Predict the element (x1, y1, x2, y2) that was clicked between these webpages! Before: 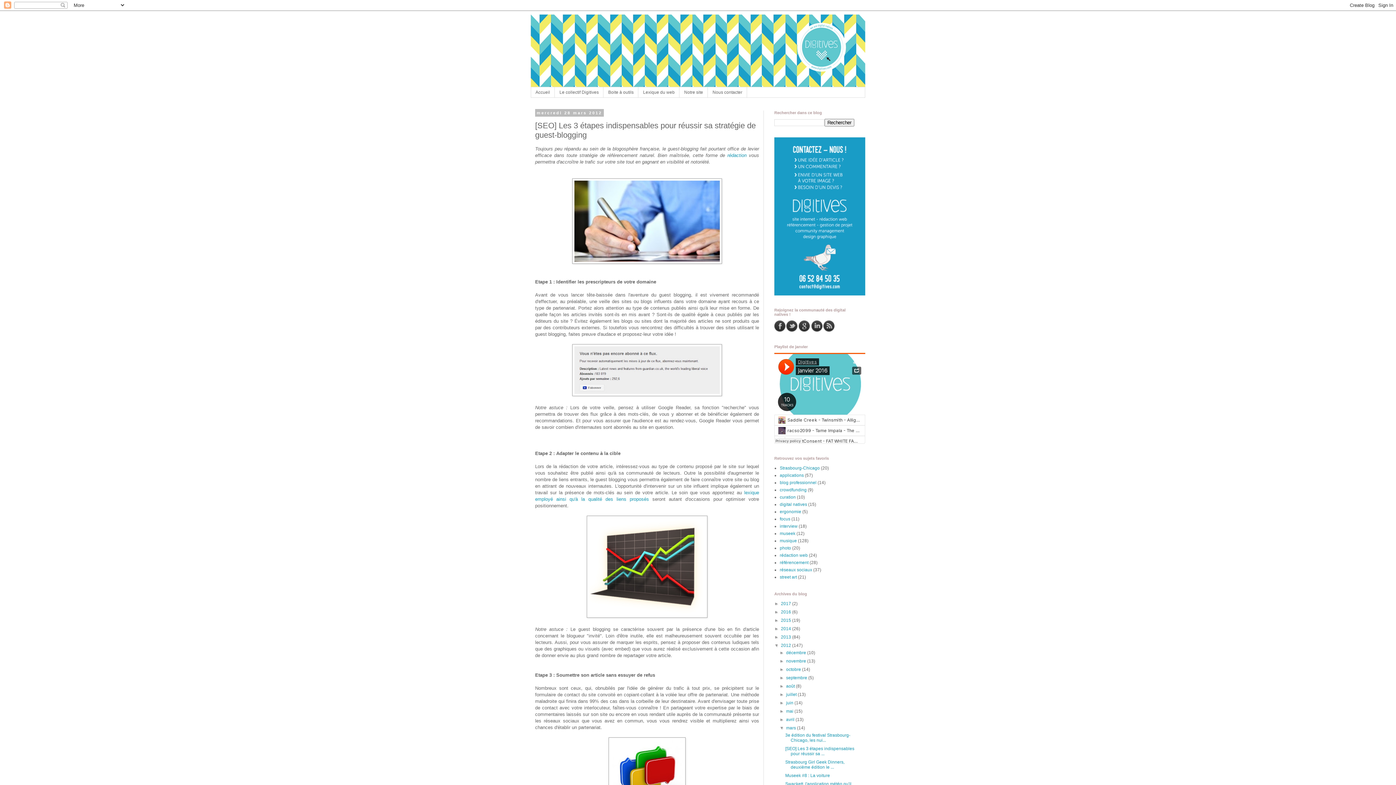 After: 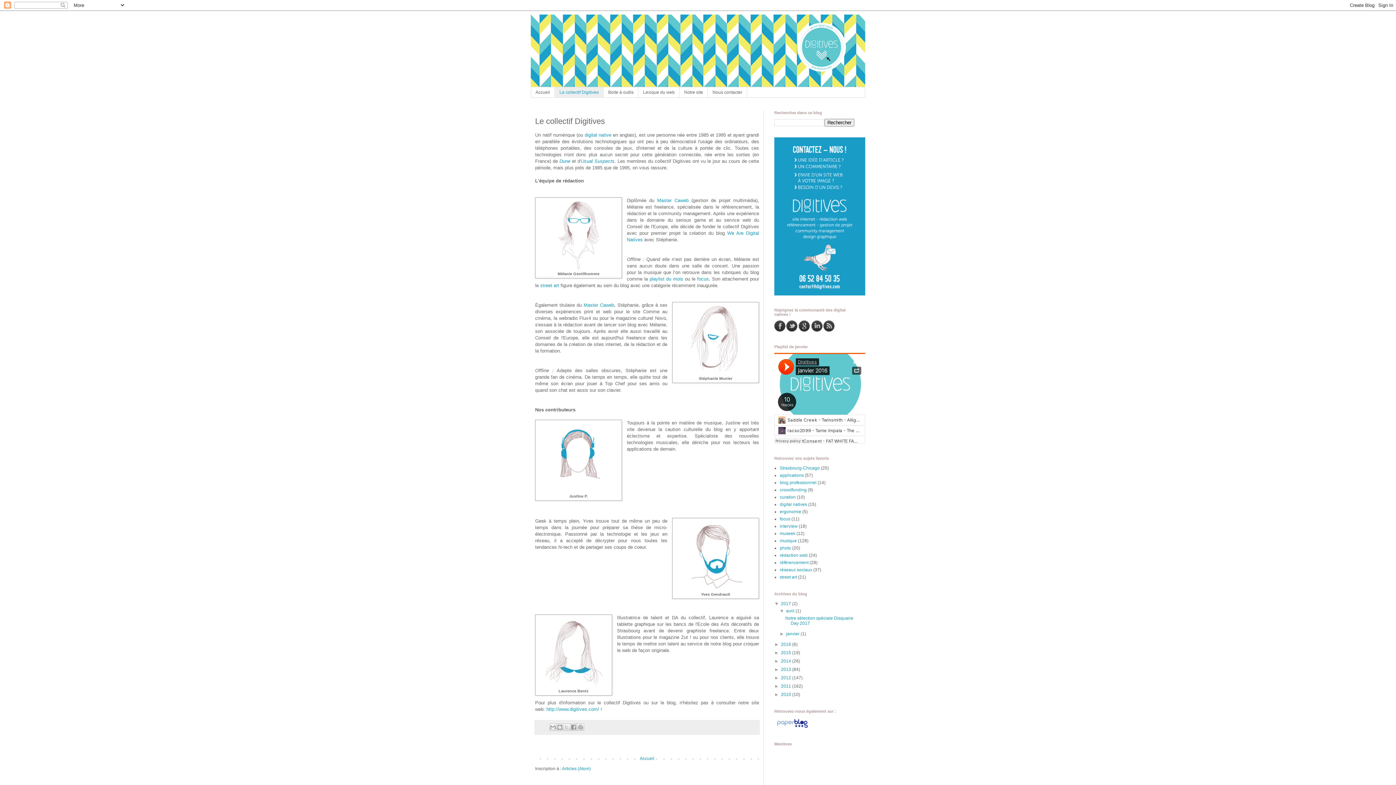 Action: bbox: (554, 87, 603, 97) label: Le collectif Digitives